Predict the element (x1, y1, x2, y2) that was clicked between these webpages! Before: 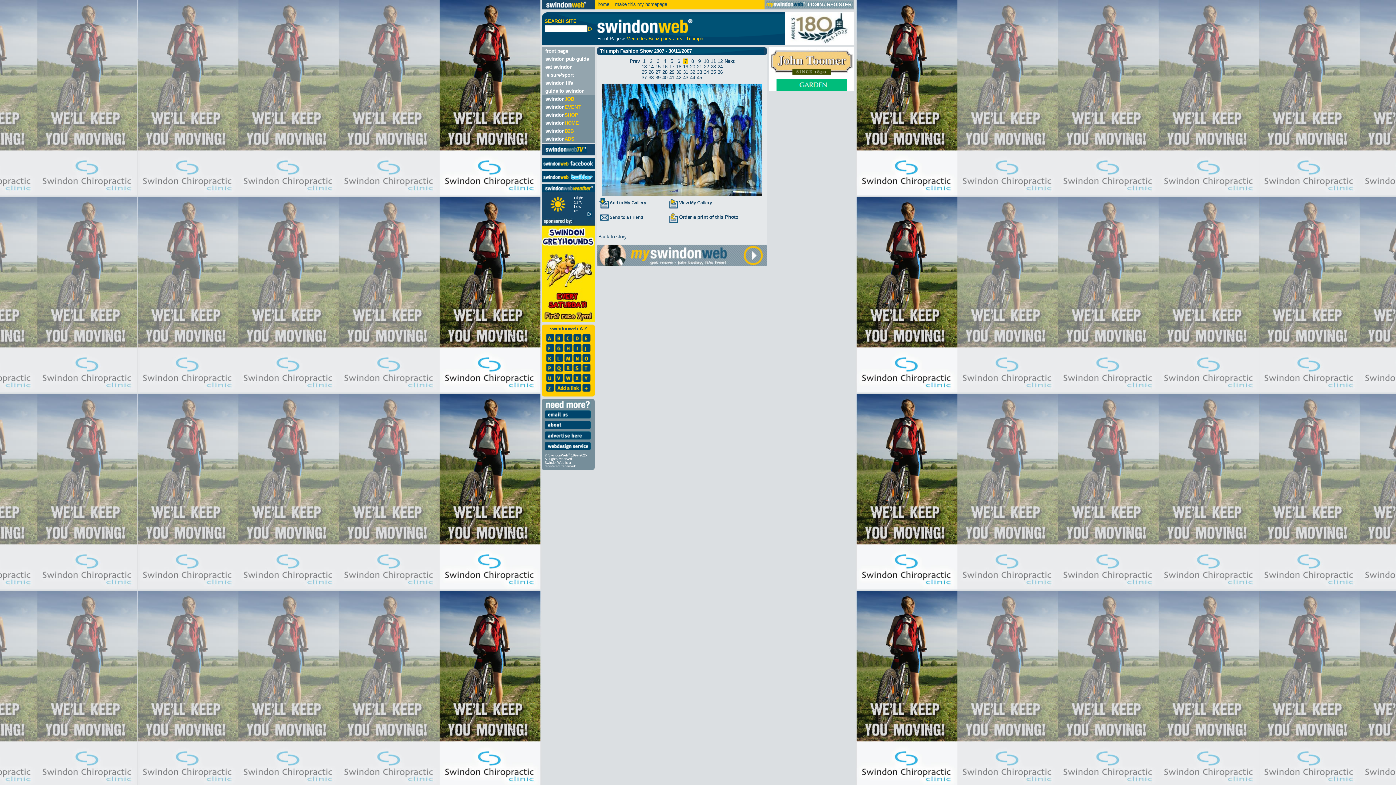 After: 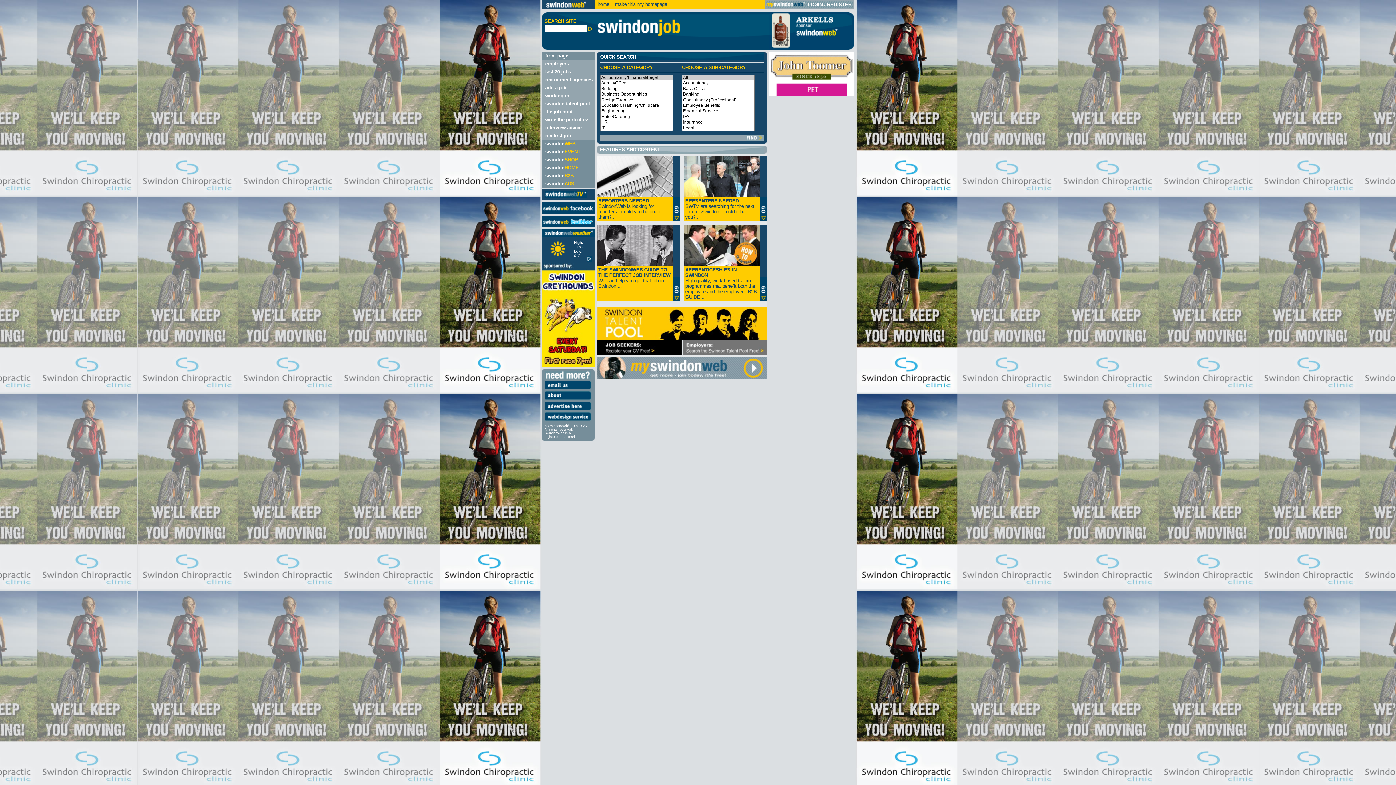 Action: bbox: (545, 96, 574, 101) label: swindonJOB